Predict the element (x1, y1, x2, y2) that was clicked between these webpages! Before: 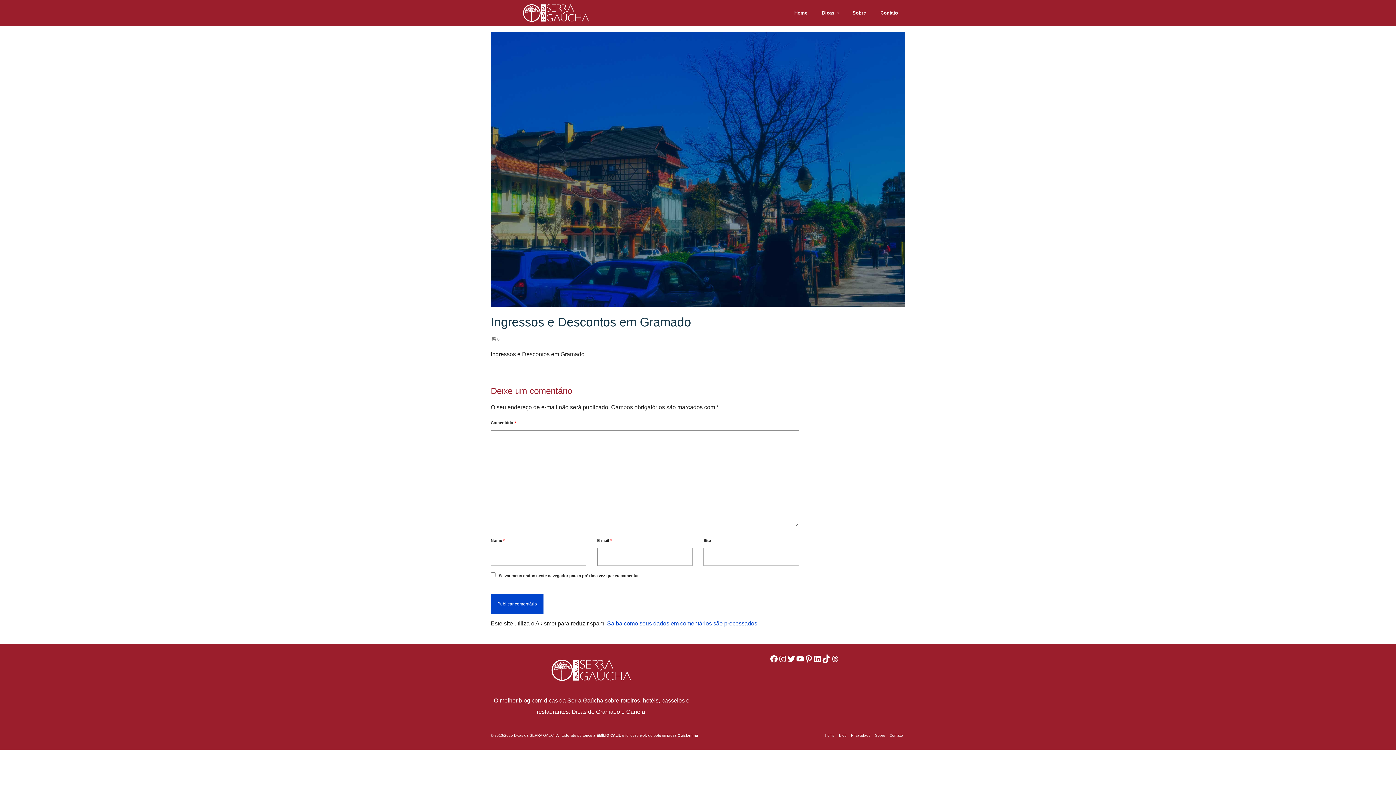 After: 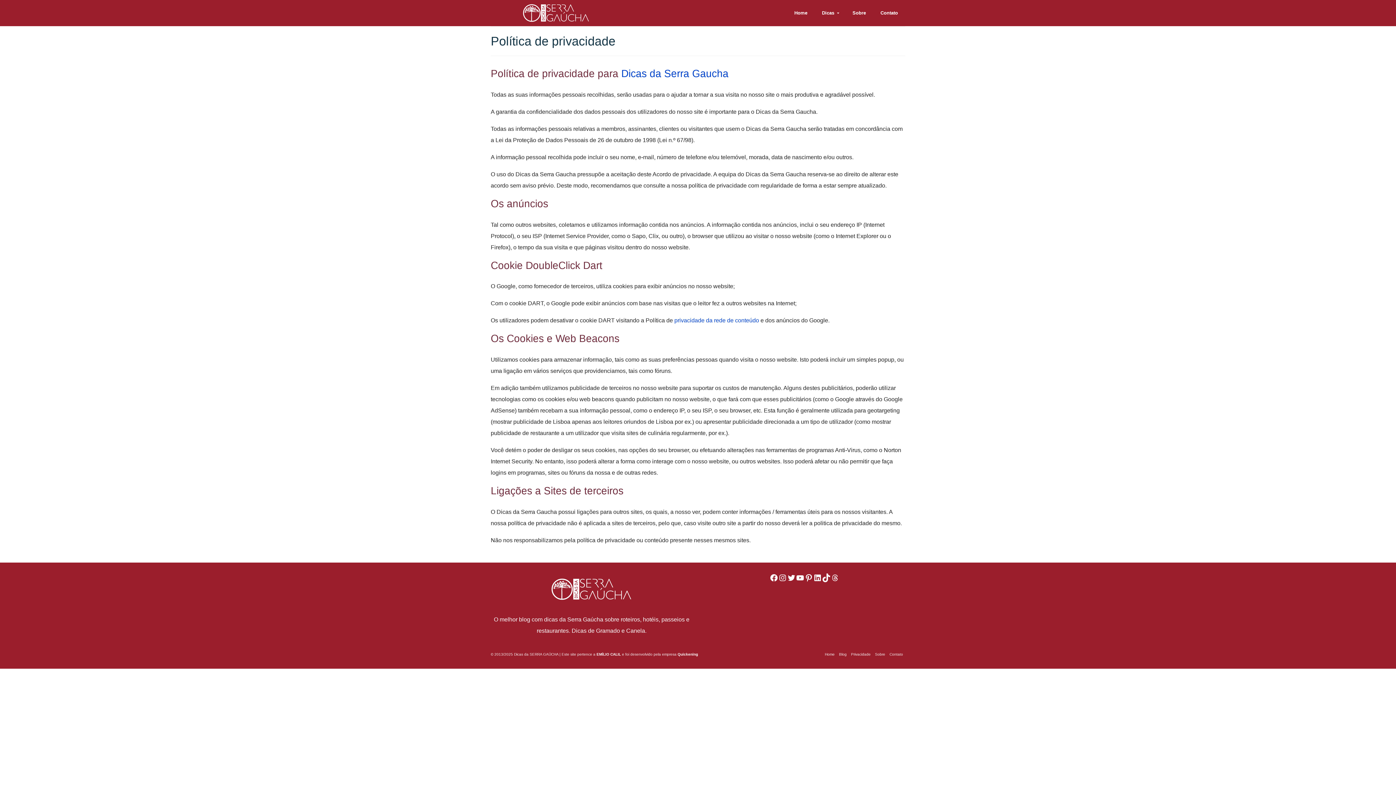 Action: label: Privacidade bbox: (849, 728, 873, 743)